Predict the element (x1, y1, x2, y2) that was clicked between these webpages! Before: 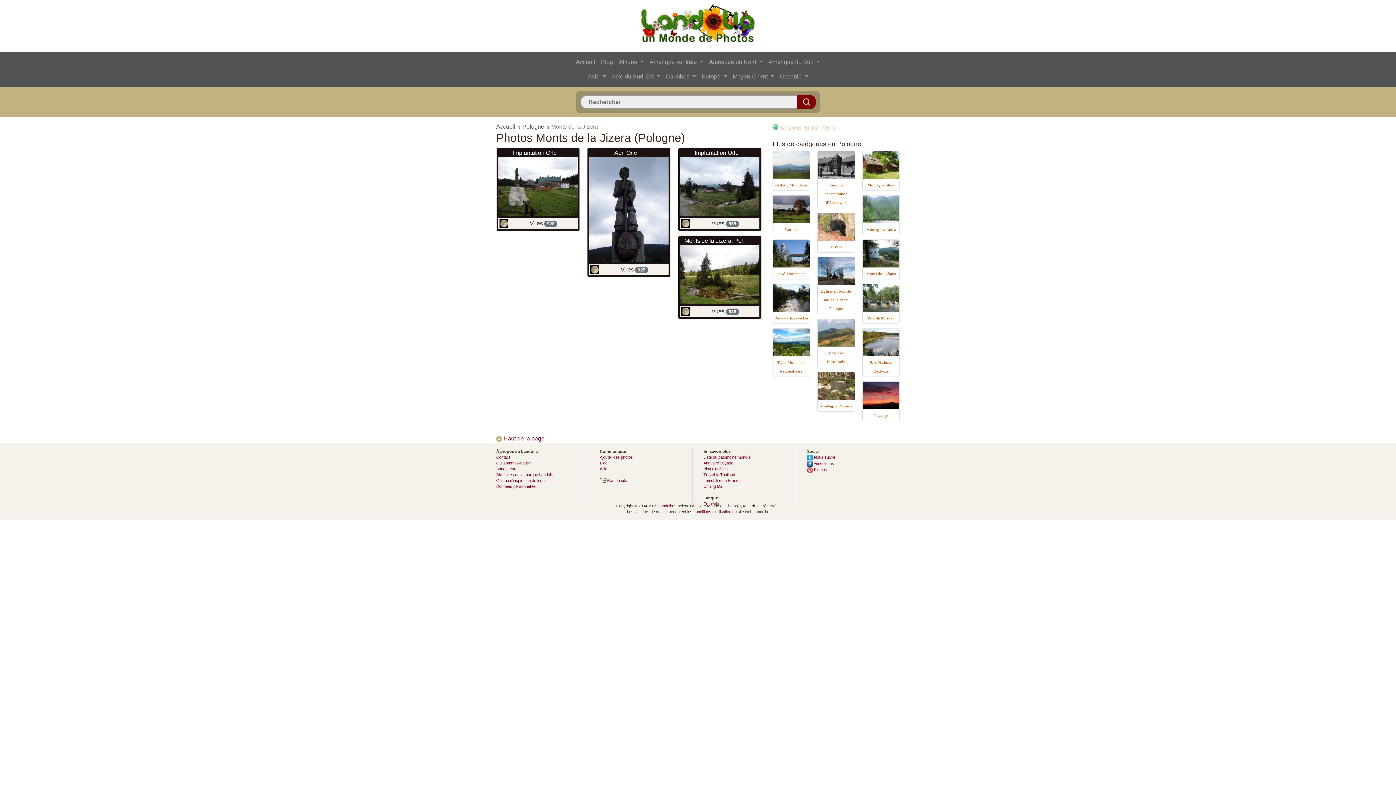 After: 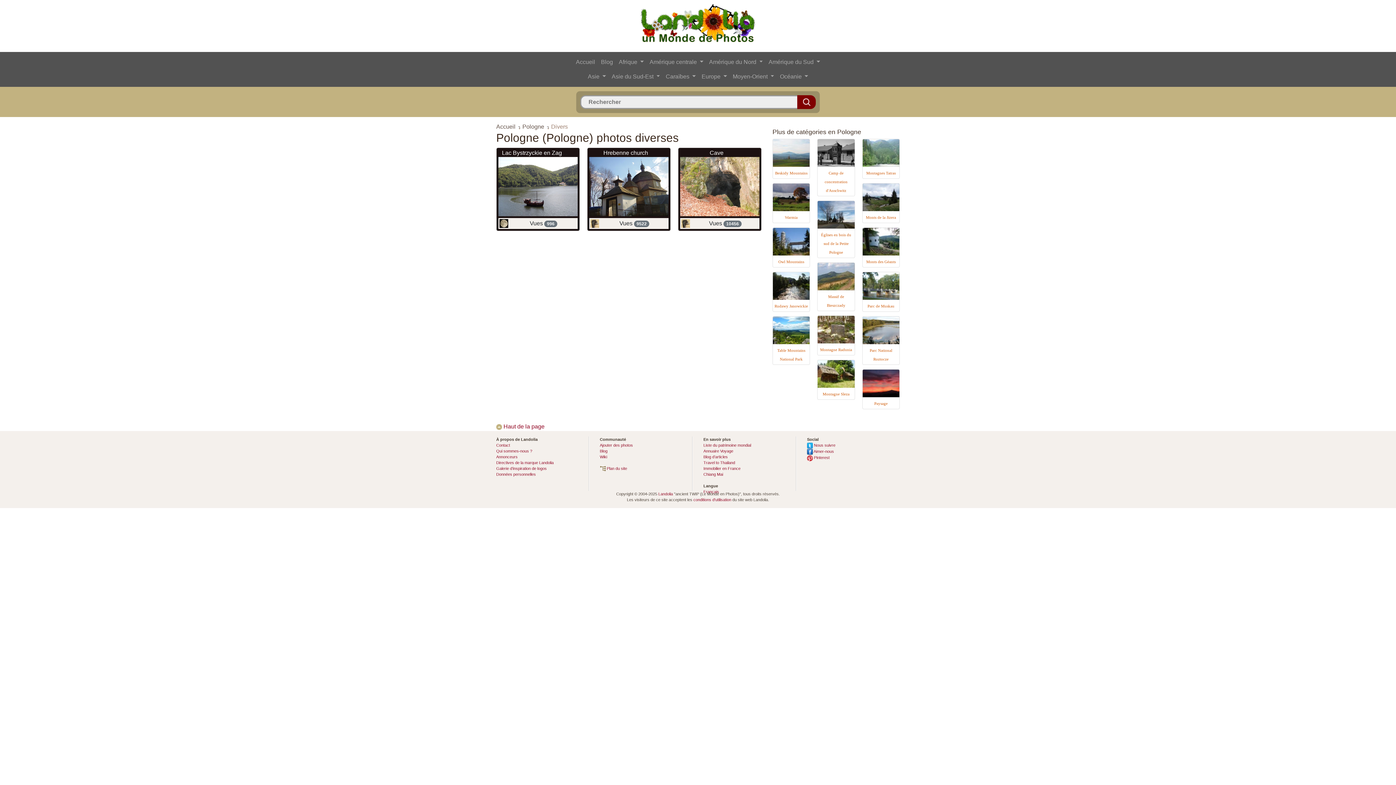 Action: label: Divers bbox: (830, 244, 841, 249)